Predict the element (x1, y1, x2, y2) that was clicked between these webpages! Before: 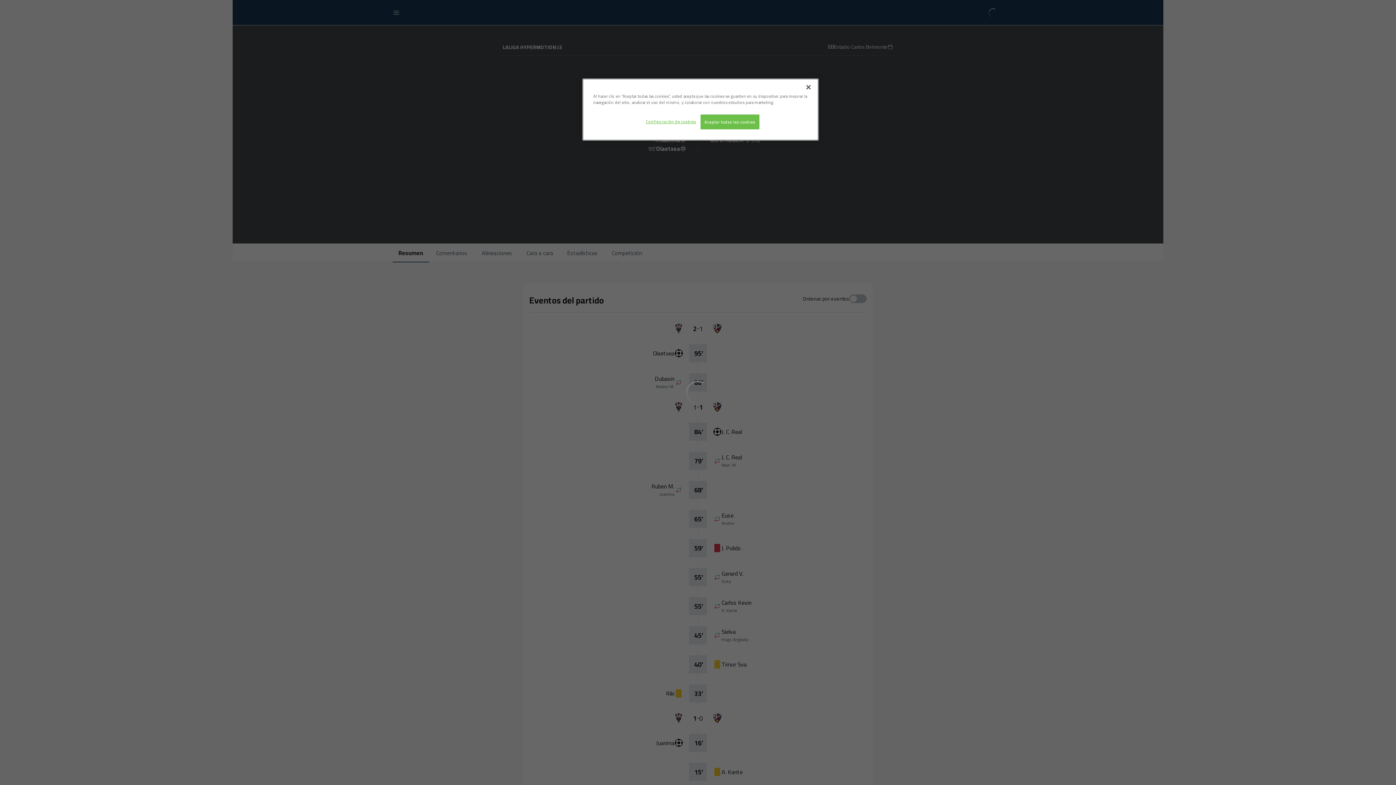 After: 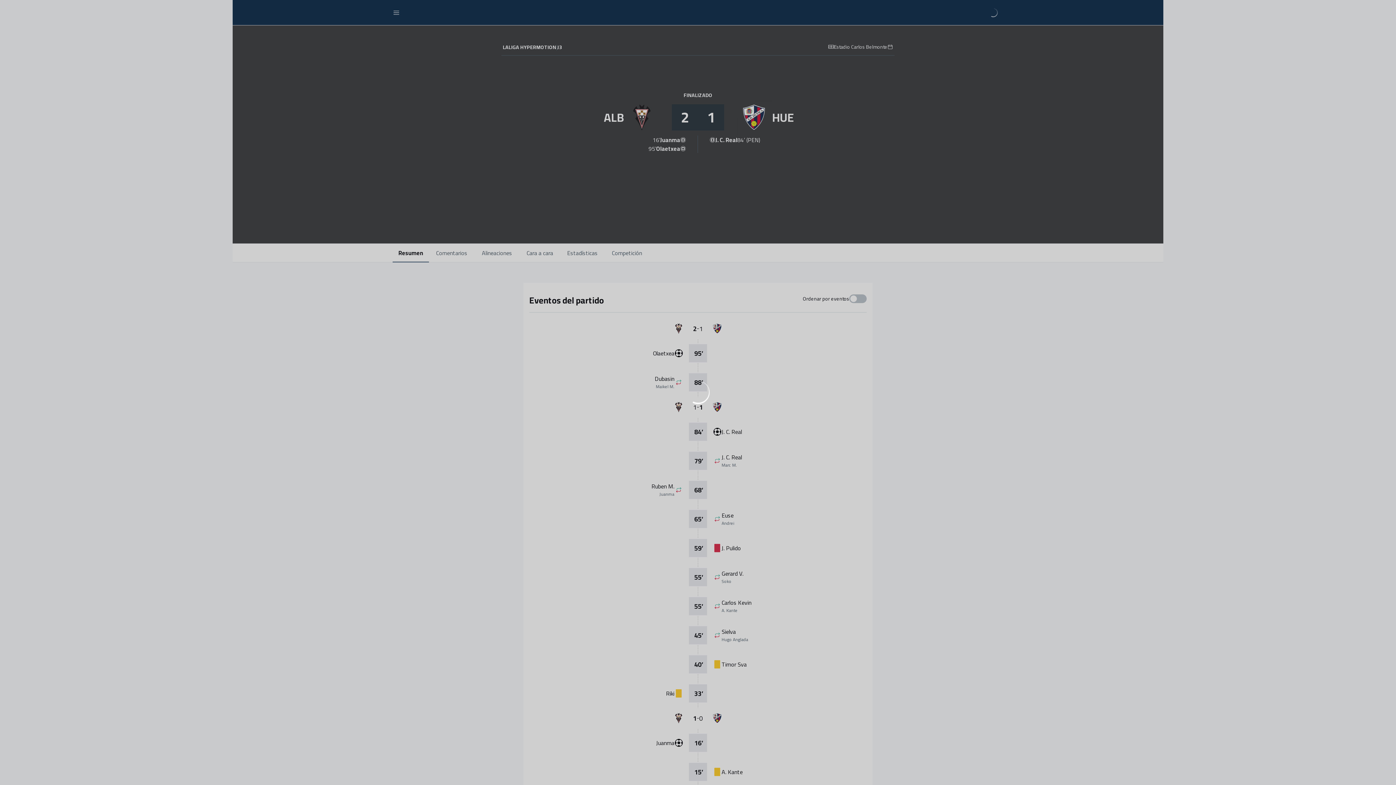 Action: bbox: (700, 114, 759, 129) label: Aceptar todas las cookies